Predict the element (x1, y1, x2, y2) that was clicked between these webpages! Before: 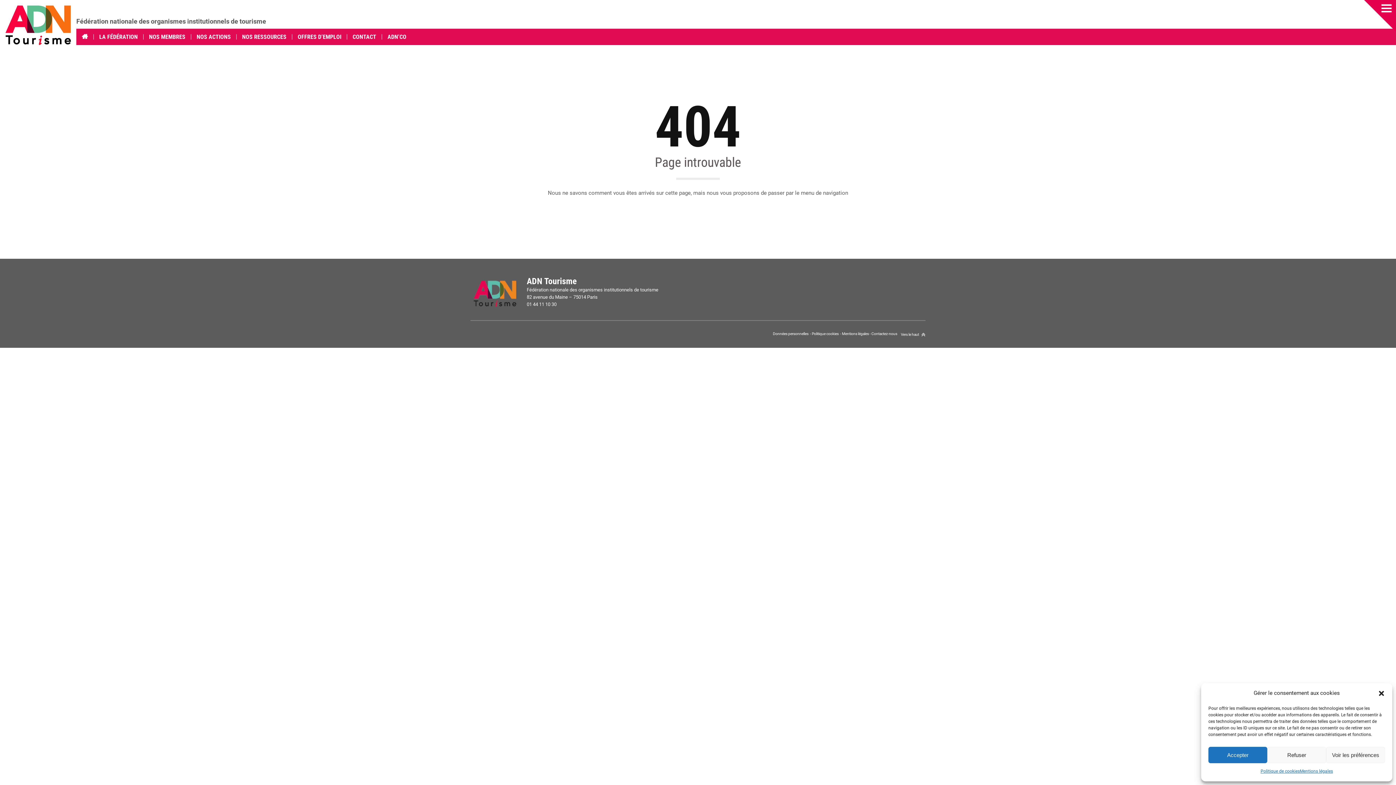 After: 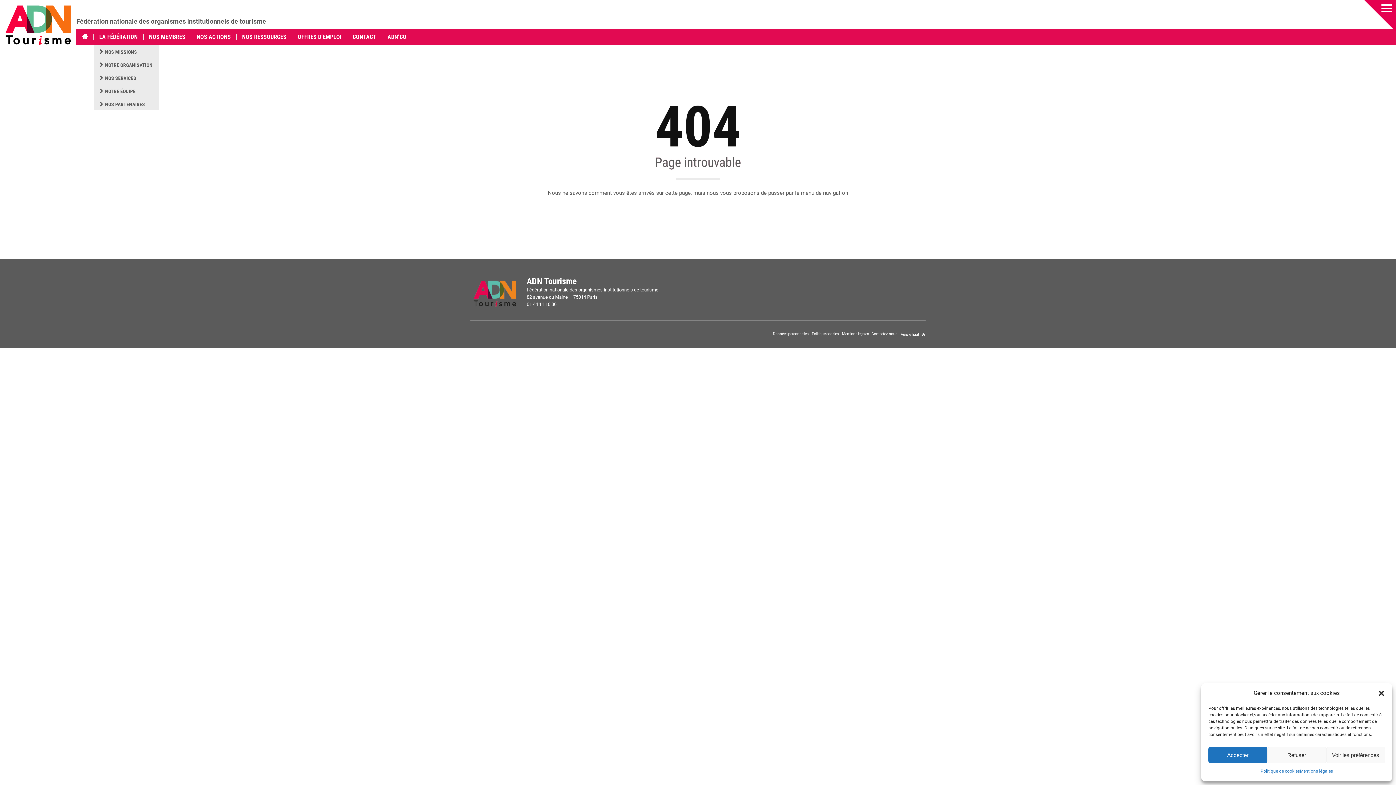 Action: bbox: (93, 34, 143, 39) label: LA FÉDÉRATION